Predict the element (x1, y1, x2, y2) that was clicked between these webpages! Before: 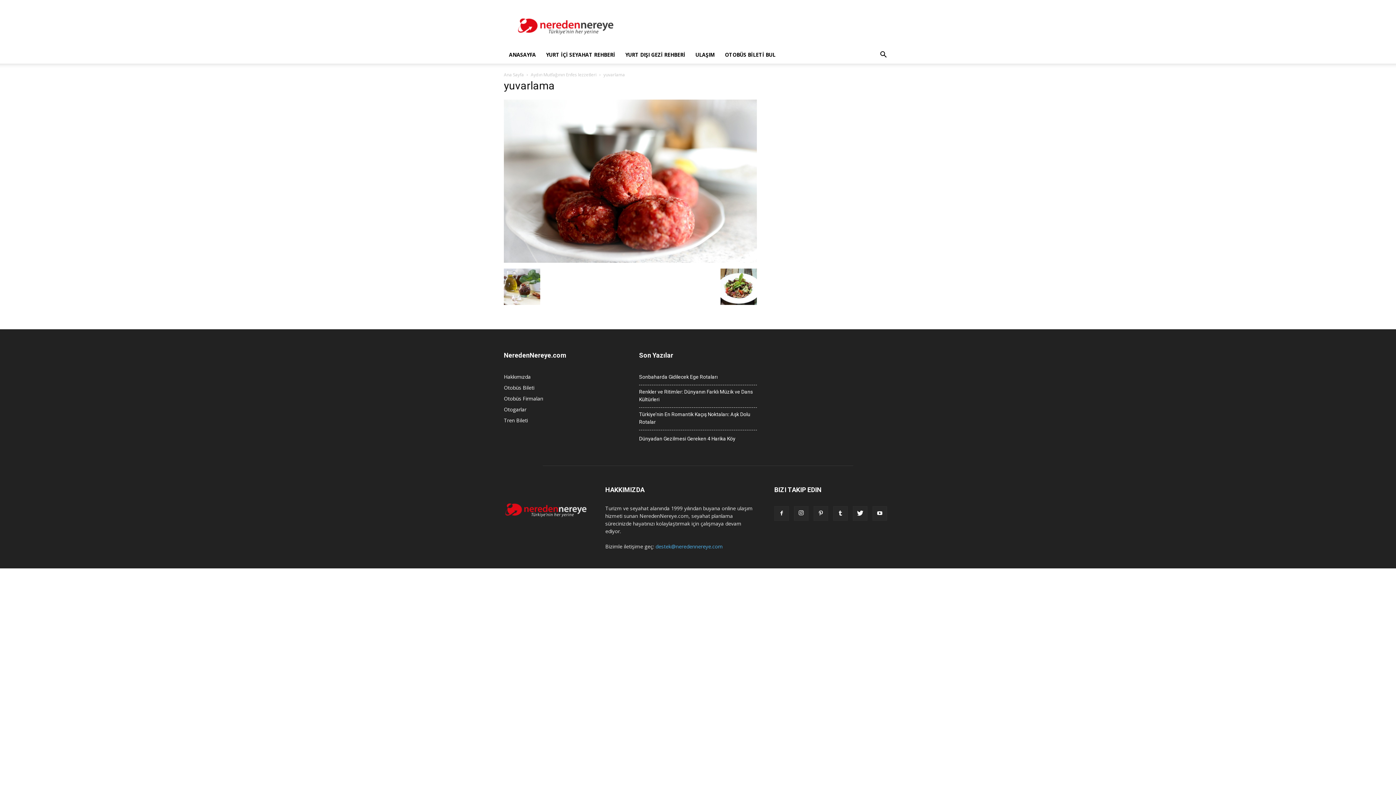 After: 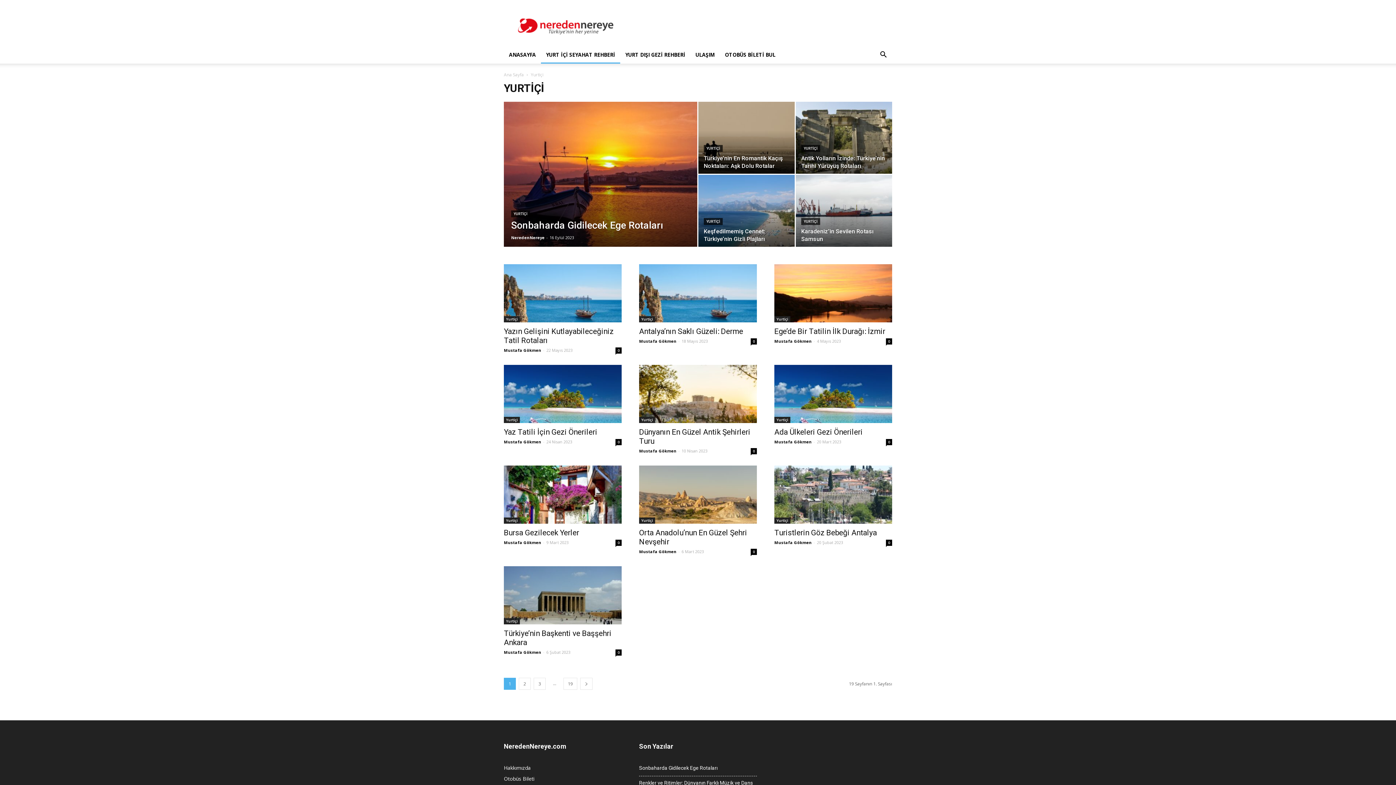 Action: label: YURT İÇİ SEYAHAT REHBERİ bbox: (541, 46, 620, 63)